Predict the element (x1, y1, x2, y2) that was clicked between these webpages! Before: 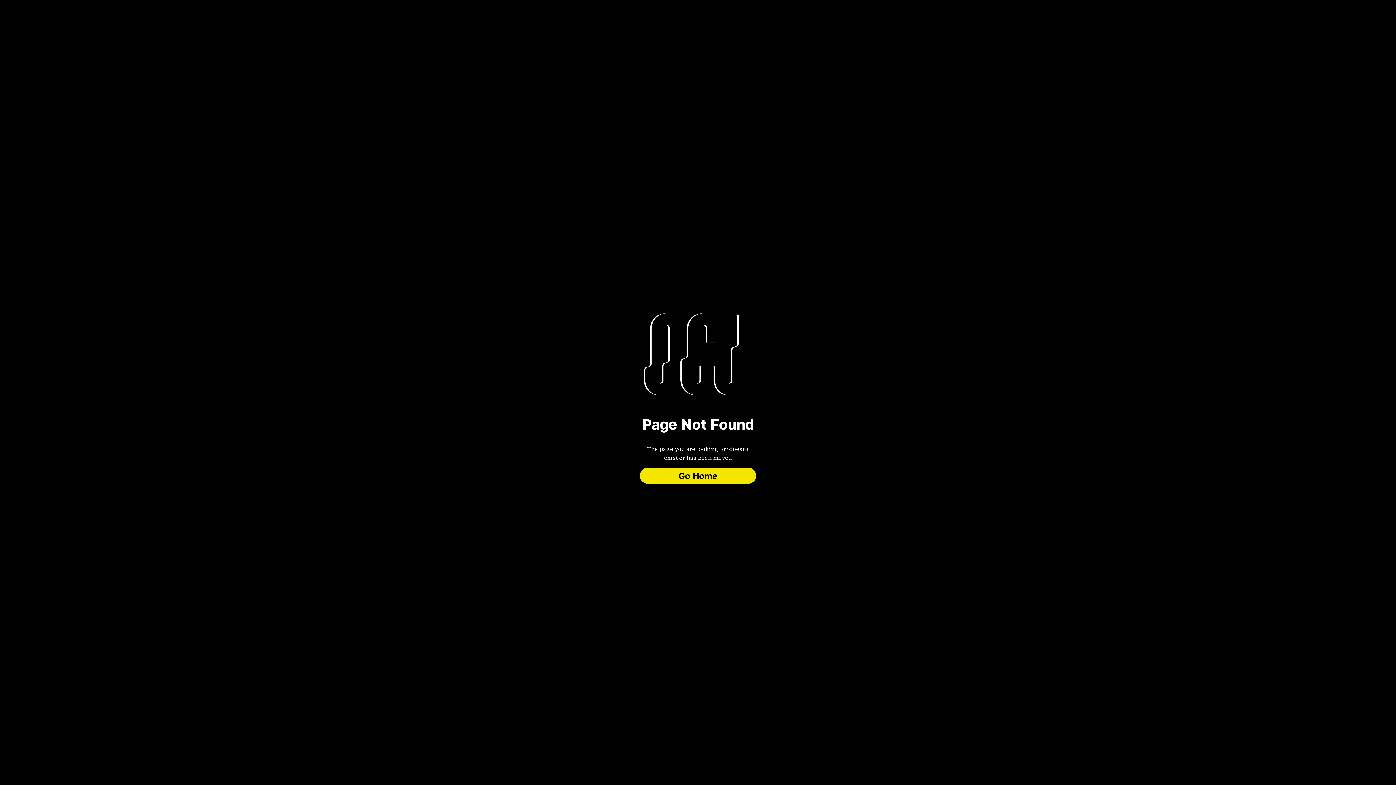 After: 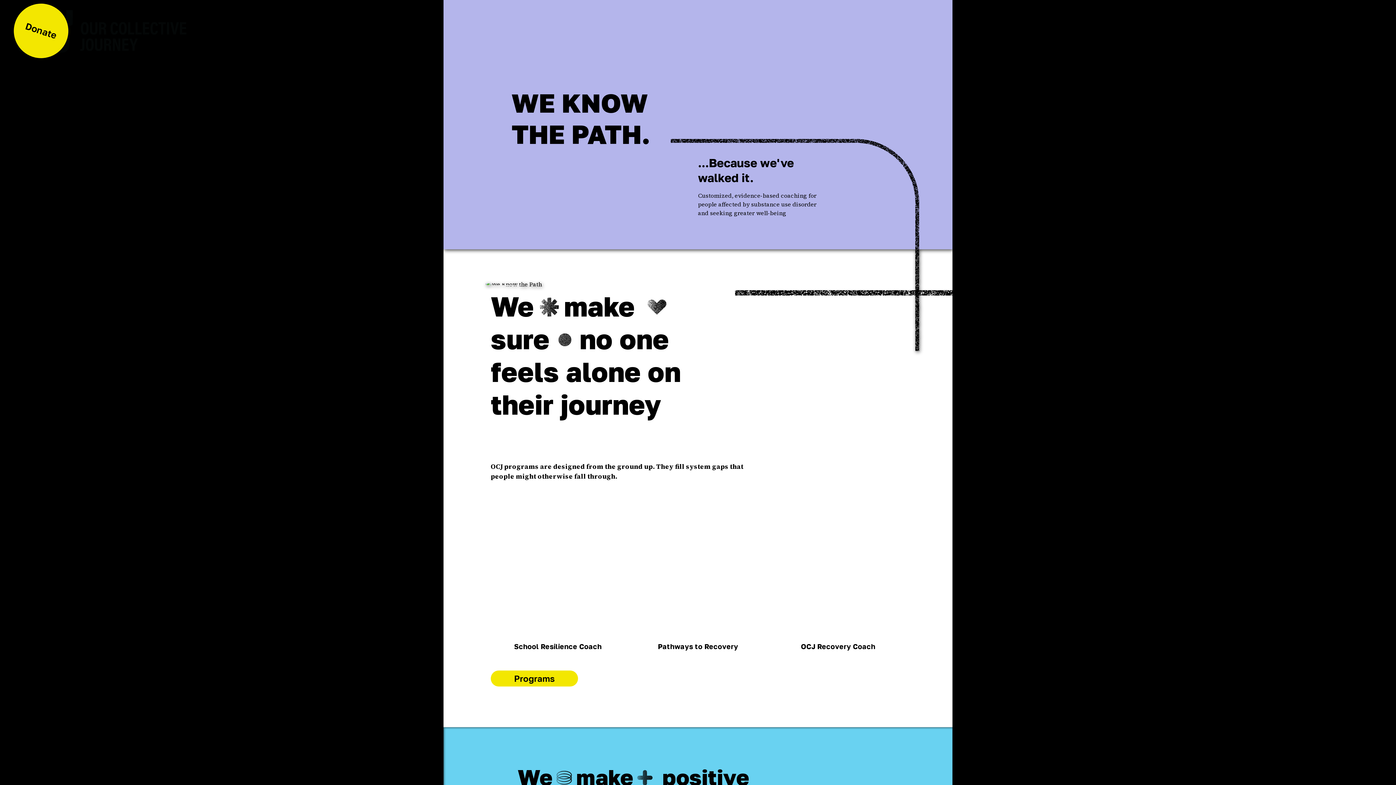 Action: label: Go Home bbox: (640, 467, 756, 483)